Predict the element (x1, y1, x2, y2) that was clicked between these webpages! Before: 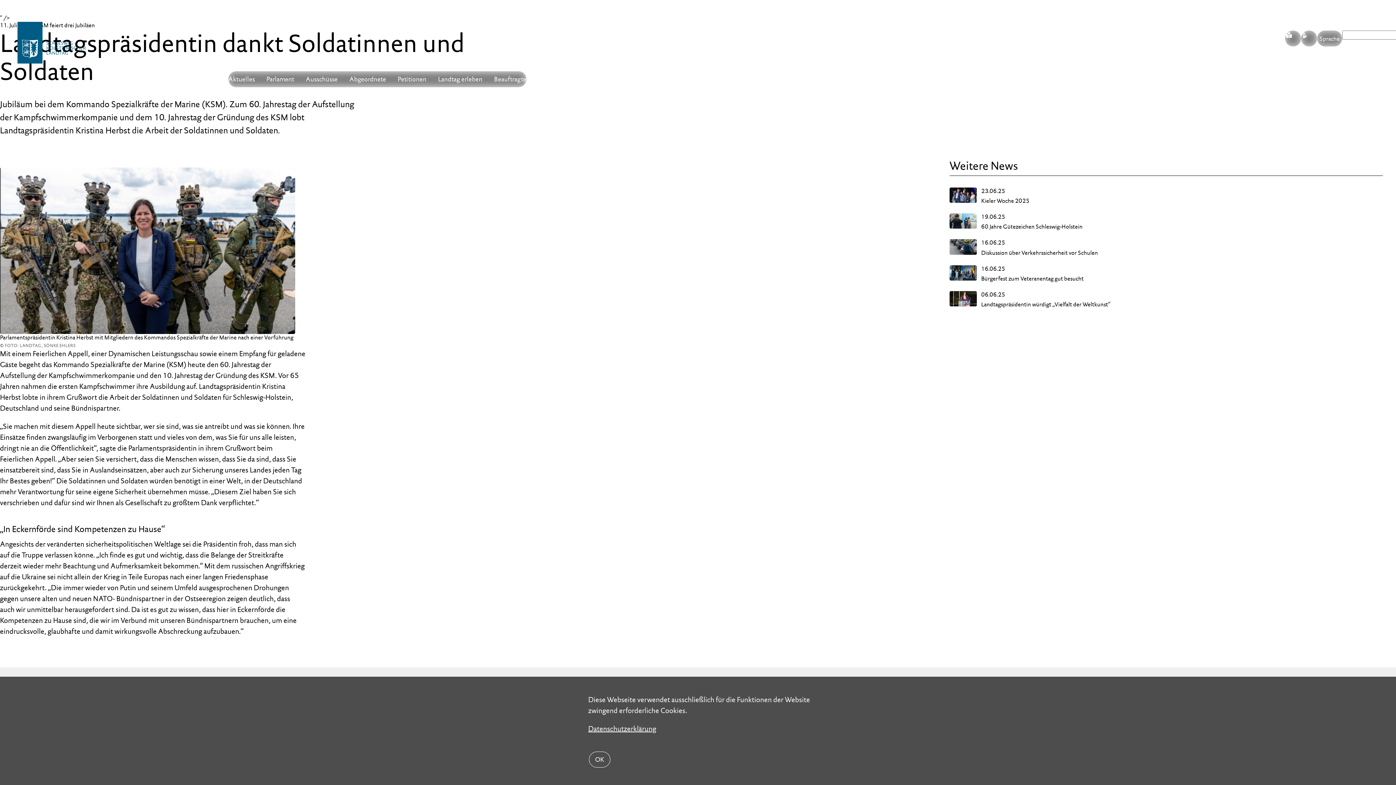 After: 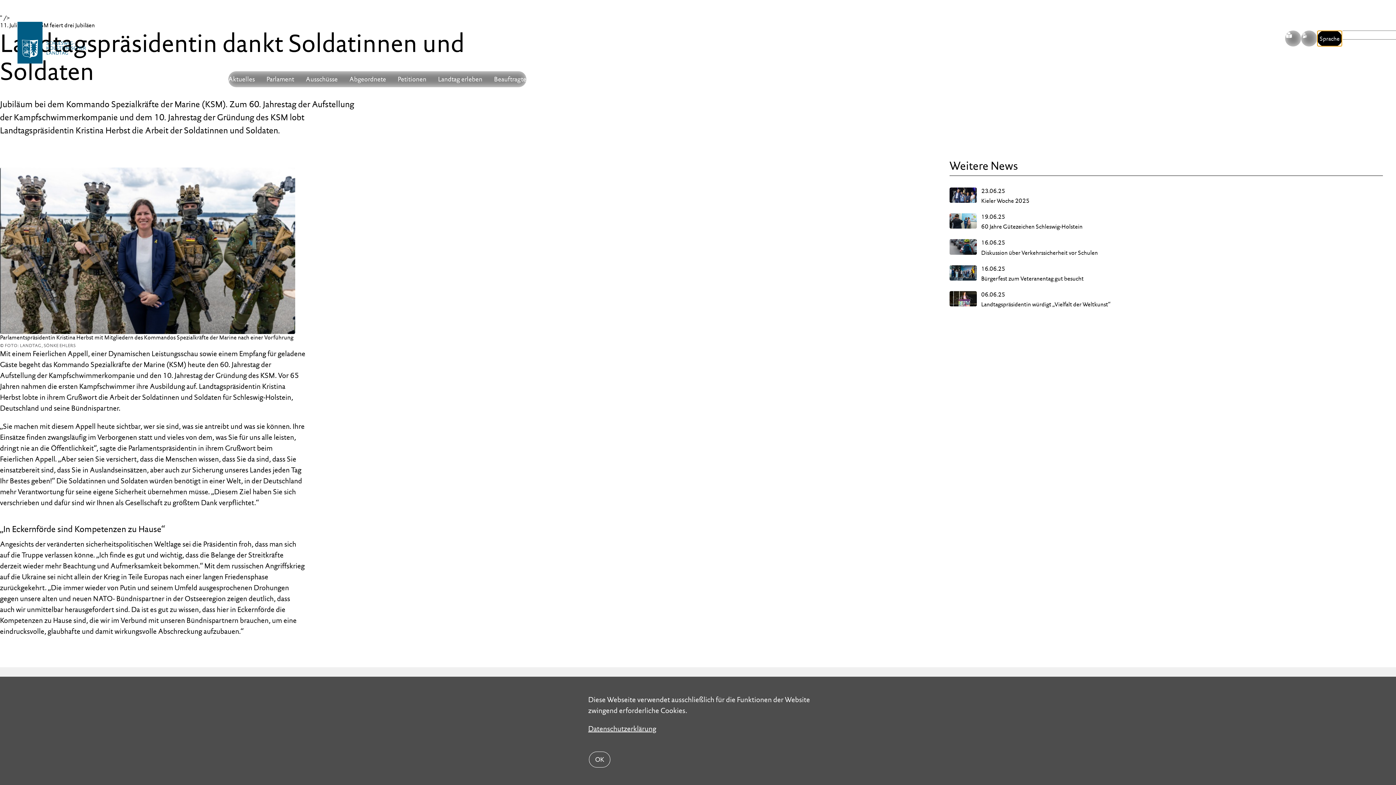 Action: label: Sprache bbox: (1317, 30, 1342, 46)